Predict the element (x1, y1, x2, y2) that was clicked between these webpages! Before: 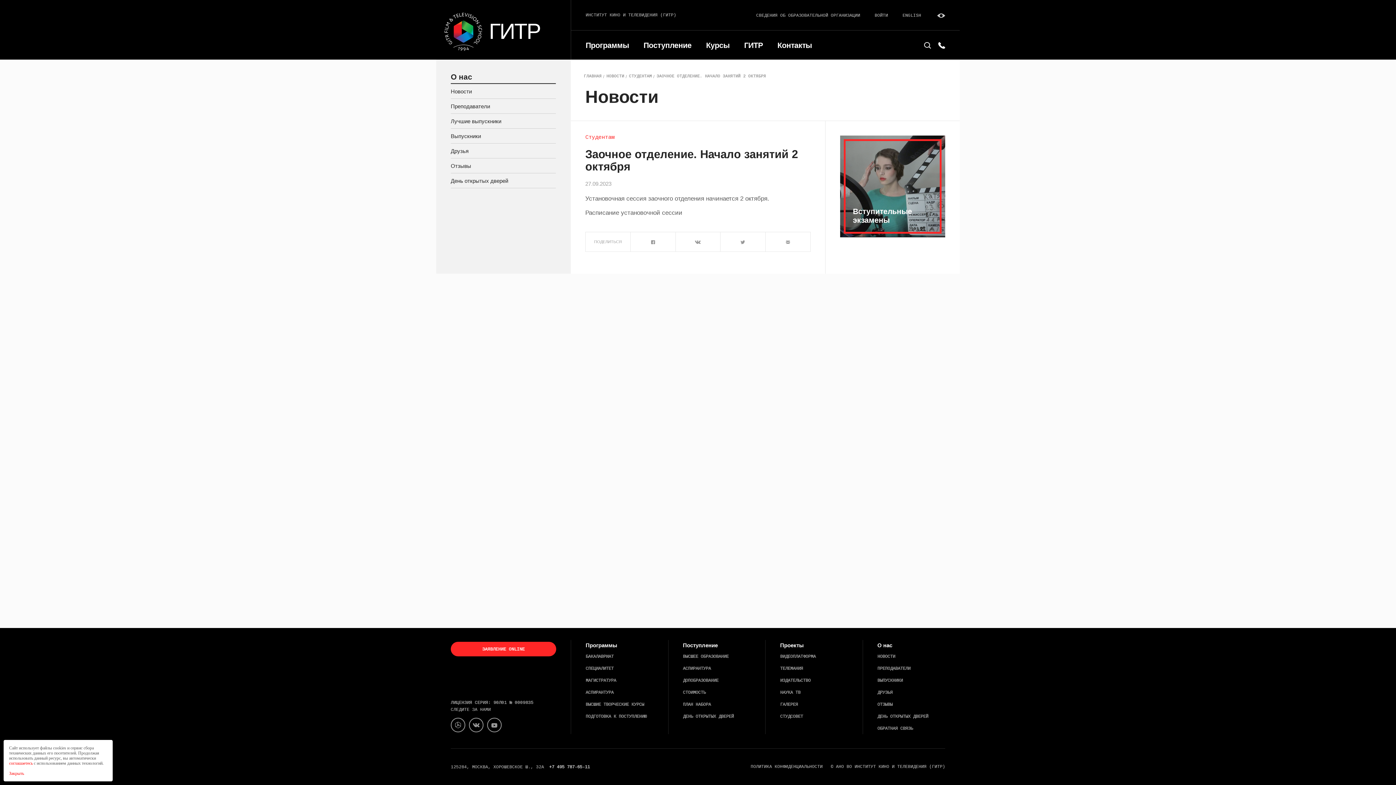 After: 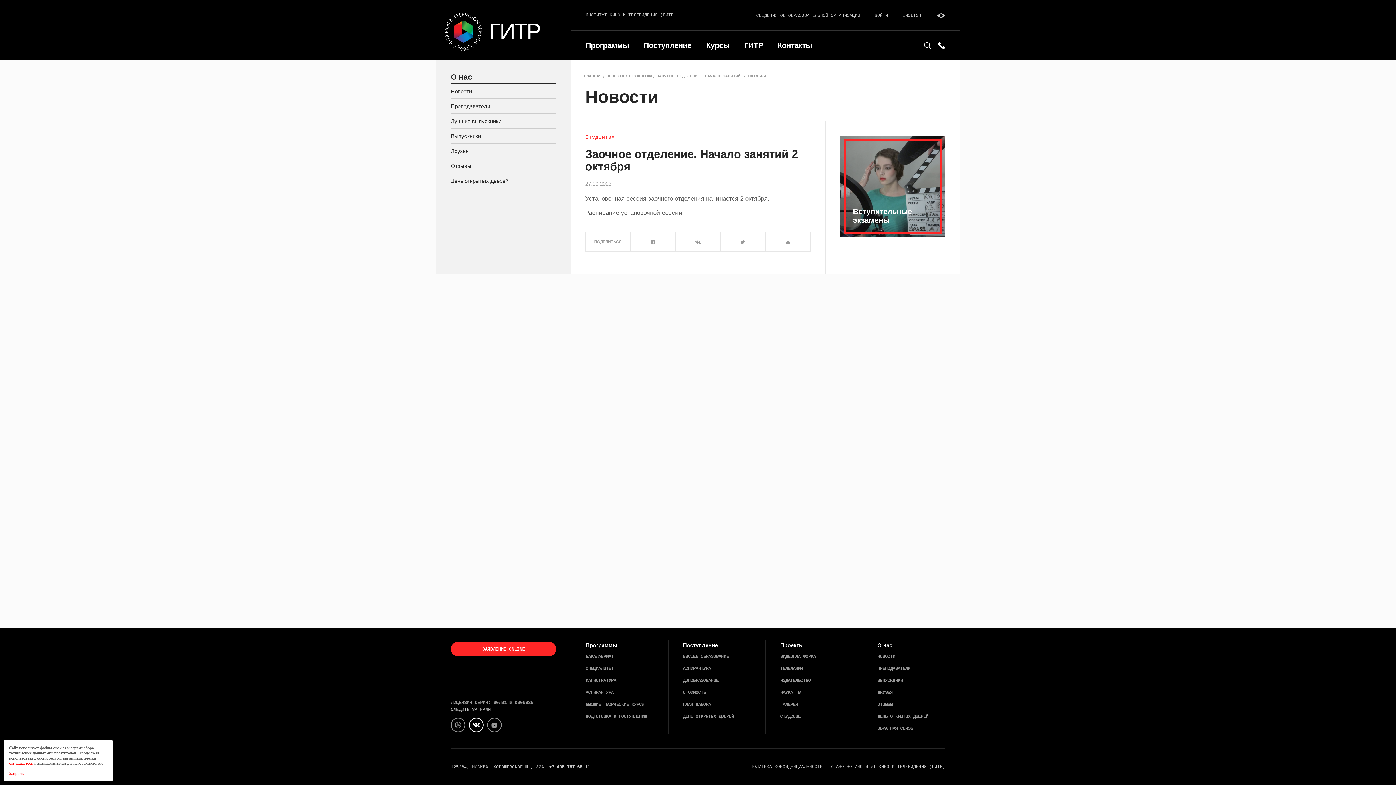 Action: bbox: (469, 718, 483, 732)